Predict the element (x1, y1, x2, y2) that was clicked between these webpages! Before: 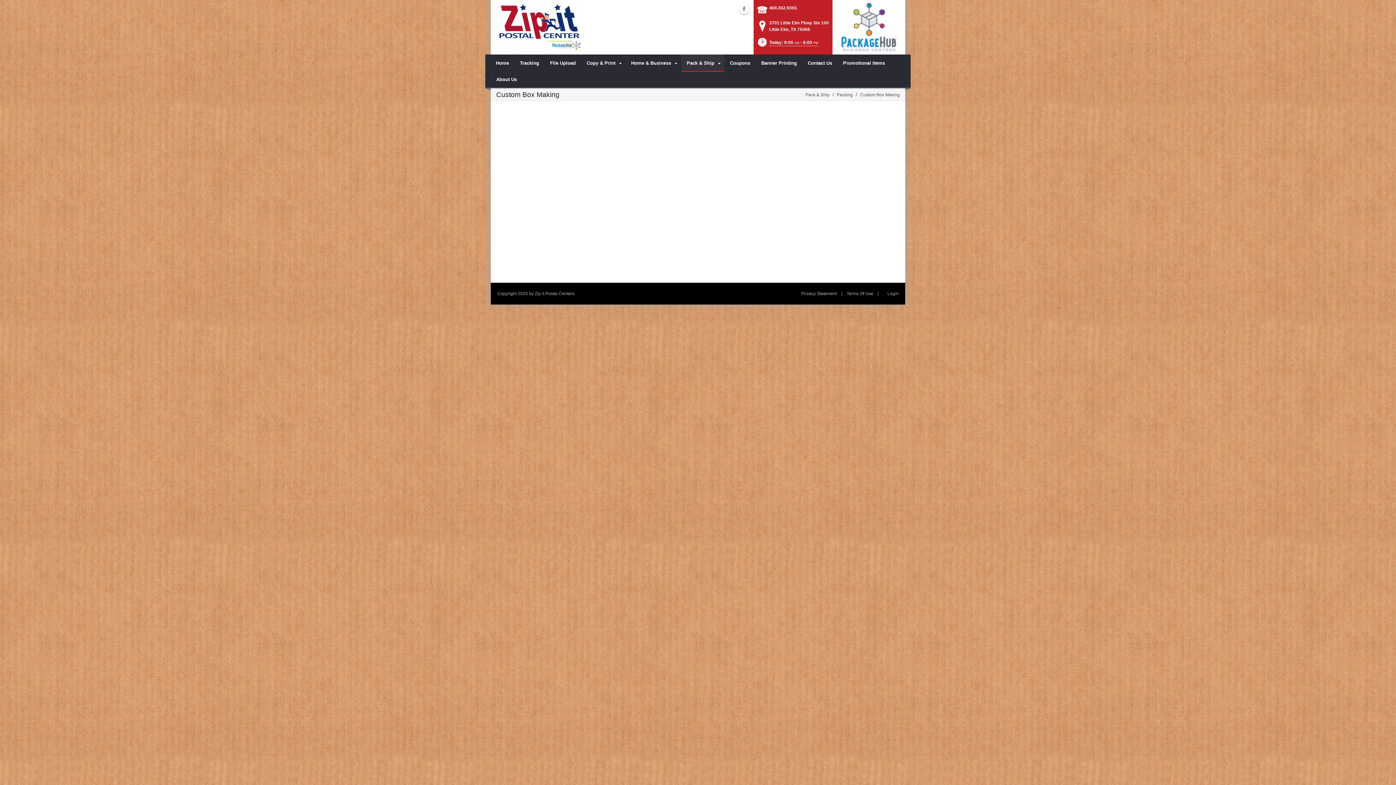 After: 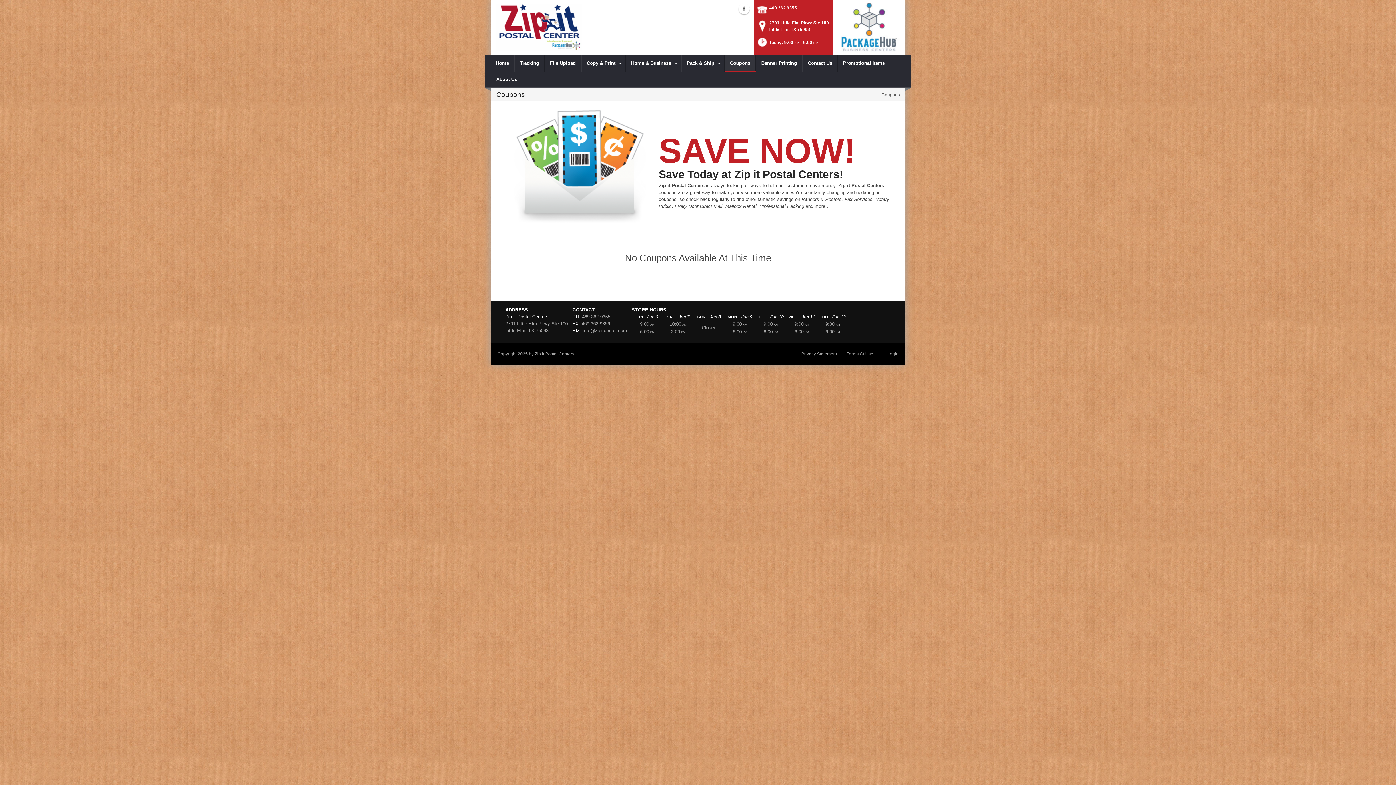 Action: label: Coupons bbox: (724, 54, 756, 72)